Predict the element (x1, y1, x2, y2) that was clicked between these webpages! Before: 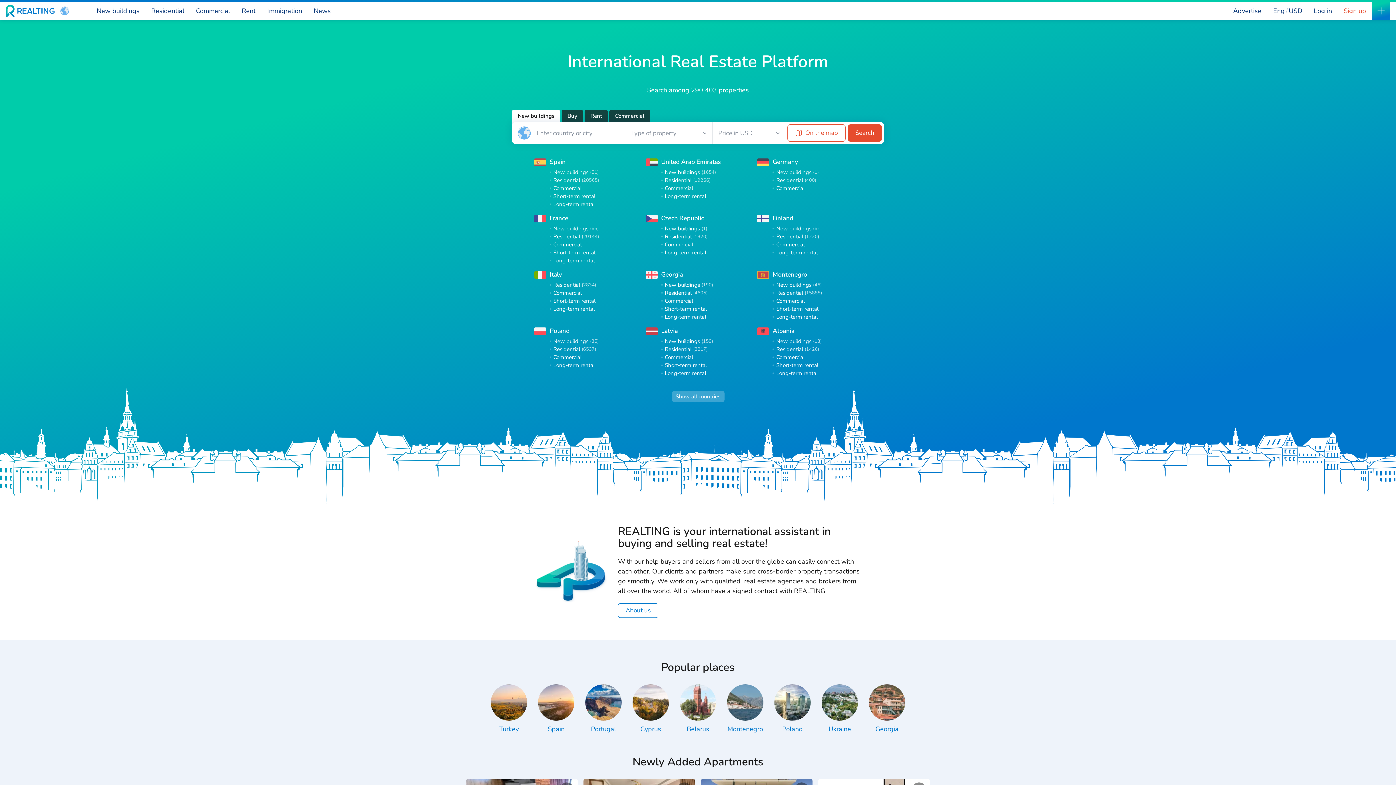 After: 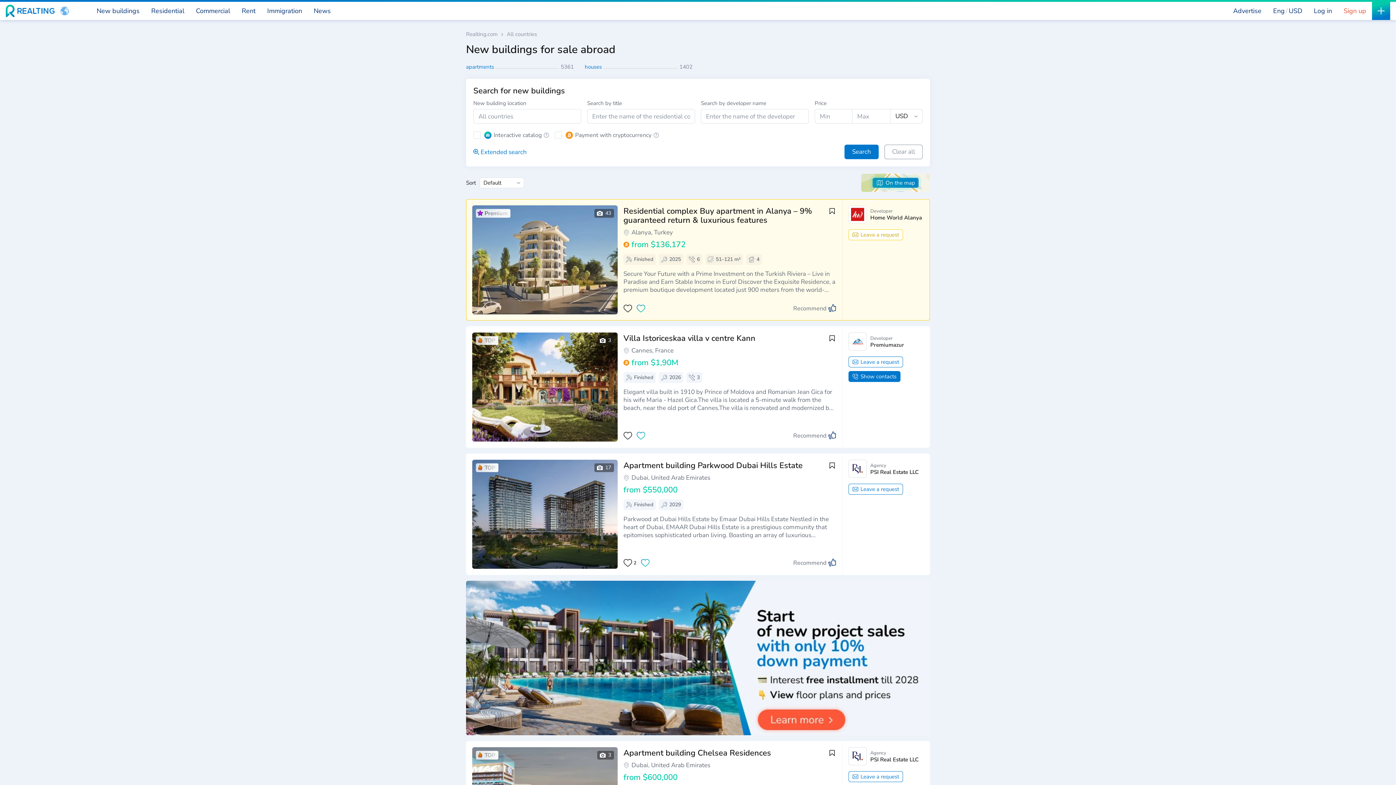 Action: label: New buildings bbox: (90, 1, 145, 20)